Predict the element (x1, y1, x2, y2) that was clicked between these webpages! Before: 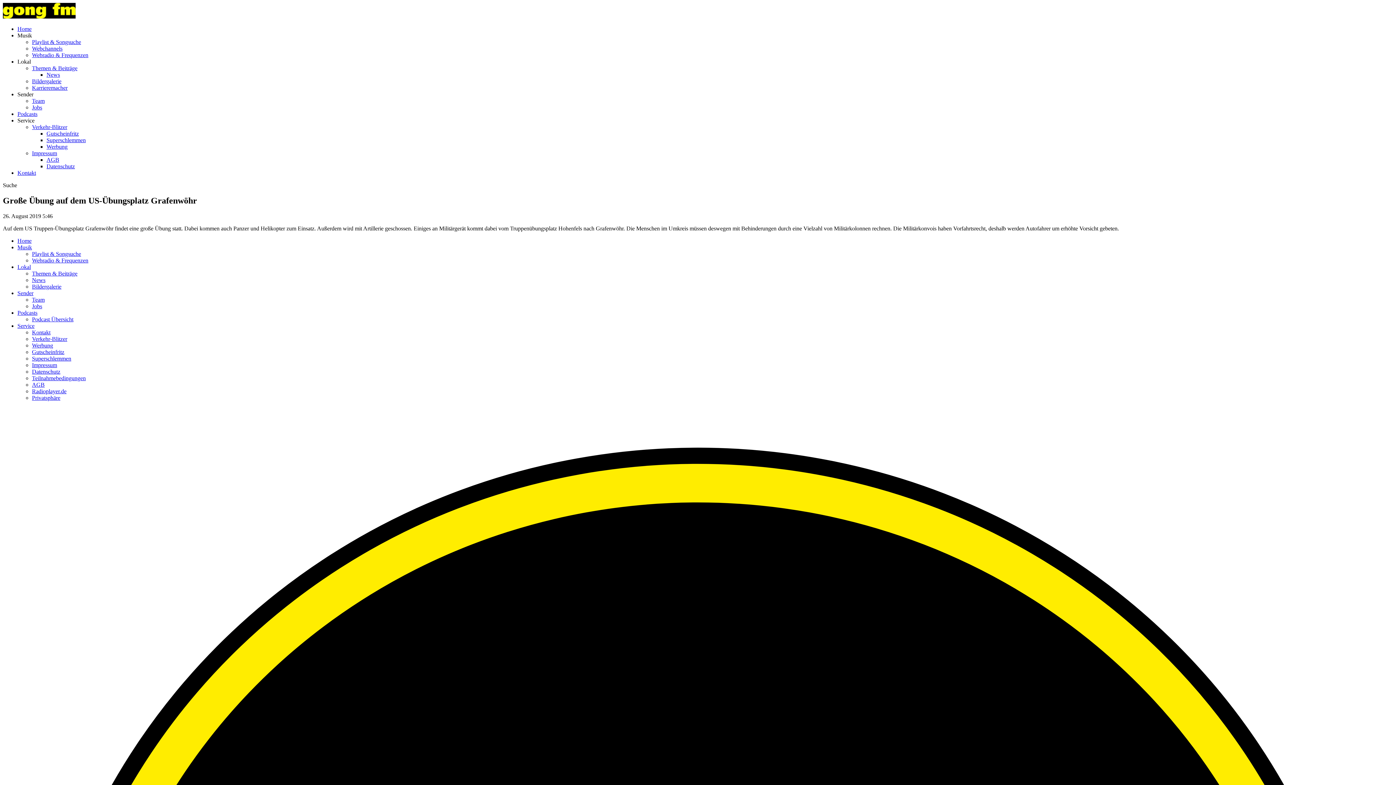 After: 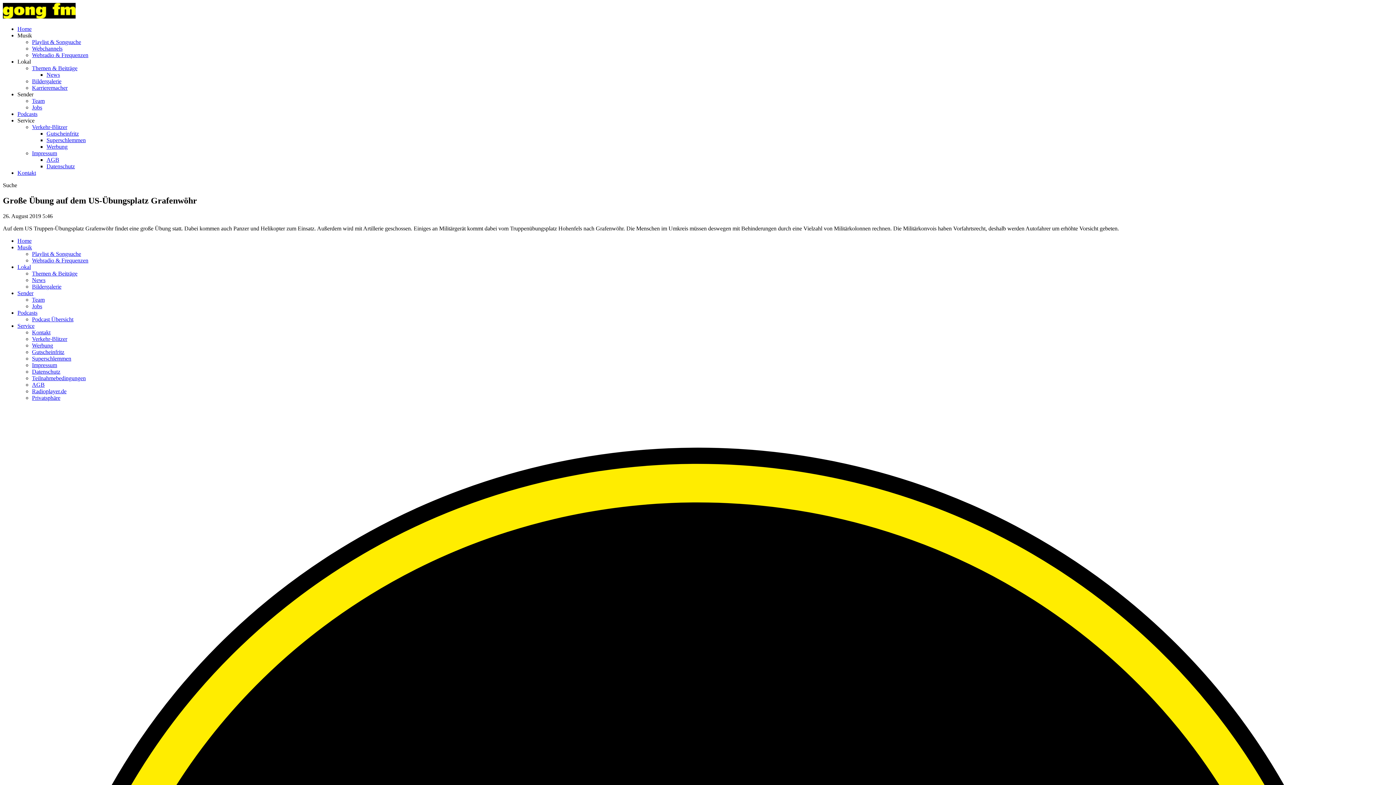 Action: label: Lokal bbox: (17, 58, 30, 64)